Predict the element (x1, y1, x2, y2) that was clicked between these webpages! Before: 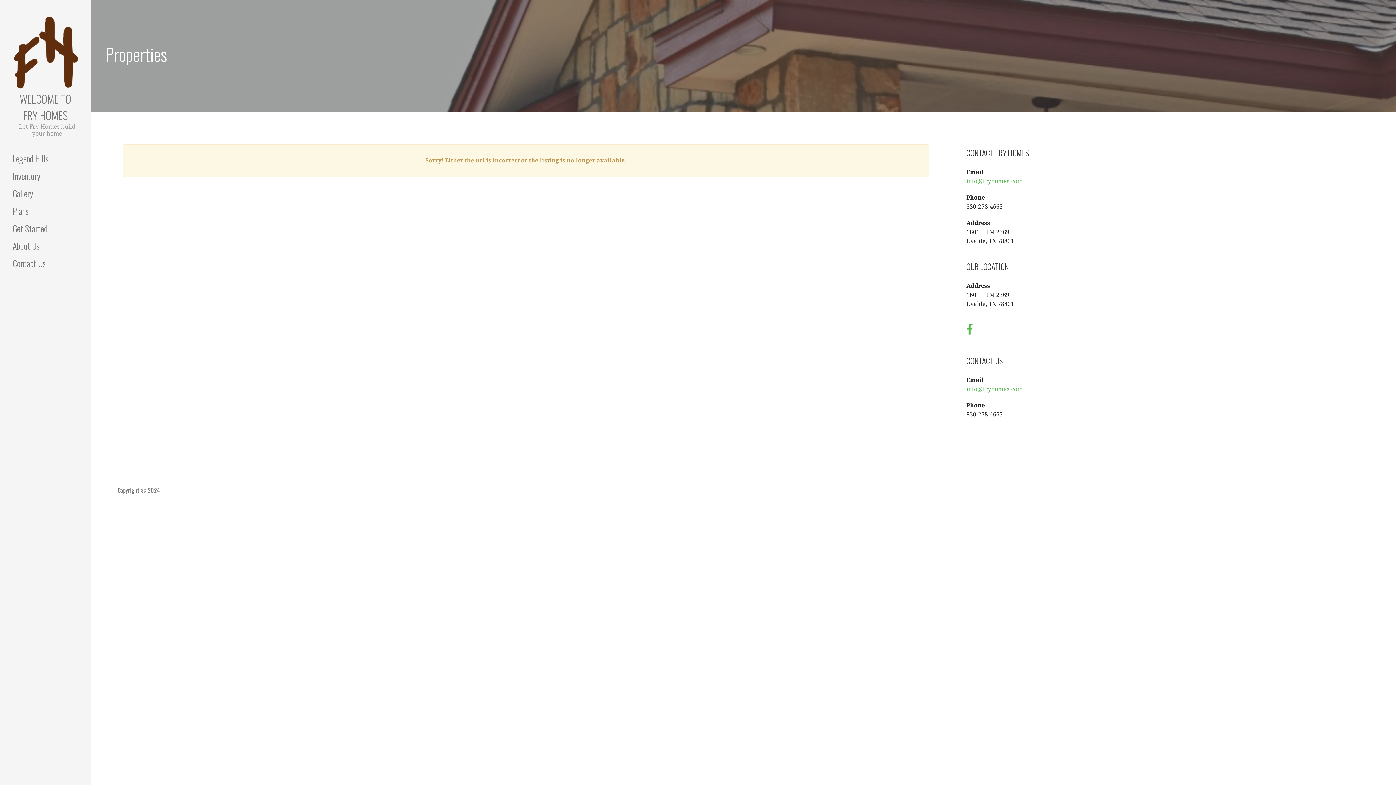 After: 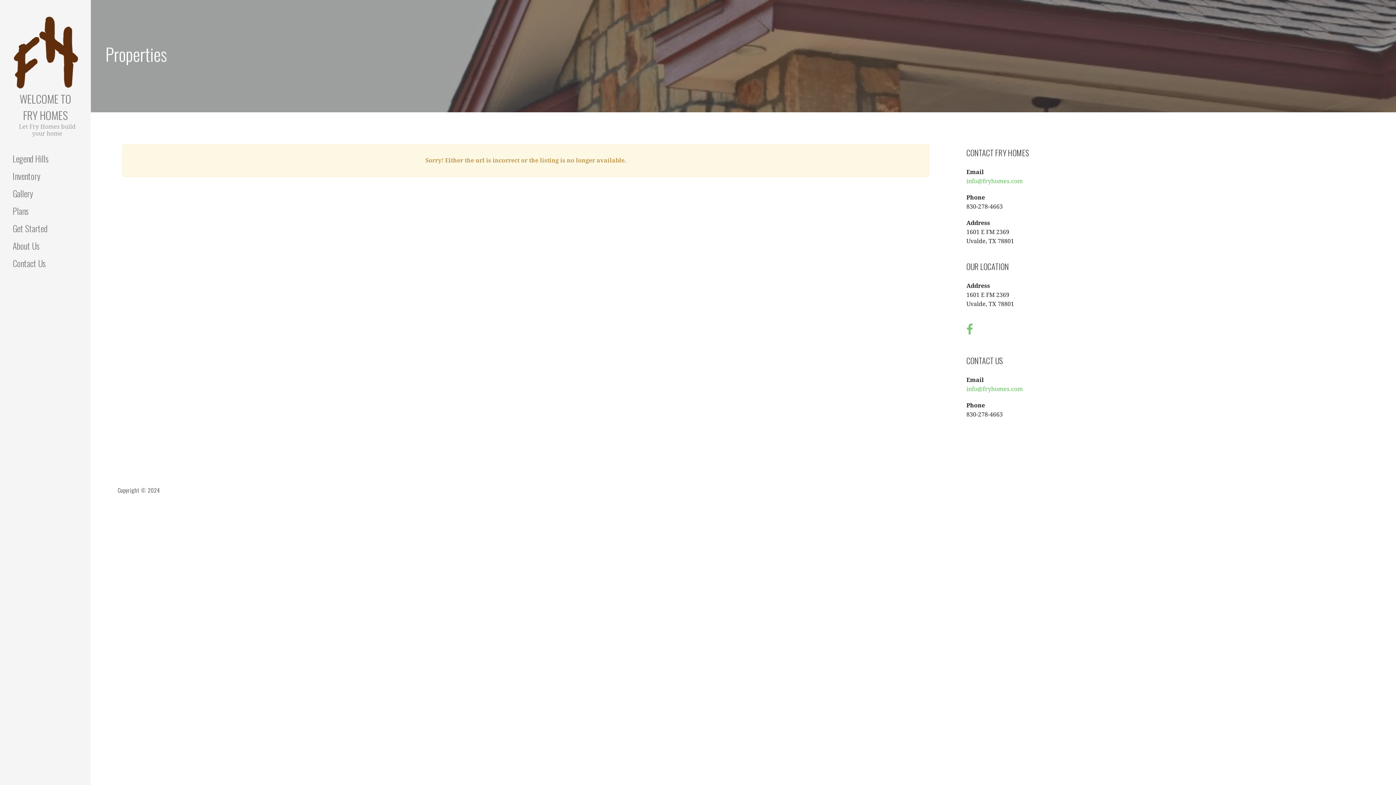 Action: bbox: (966, 328, 973, 335)